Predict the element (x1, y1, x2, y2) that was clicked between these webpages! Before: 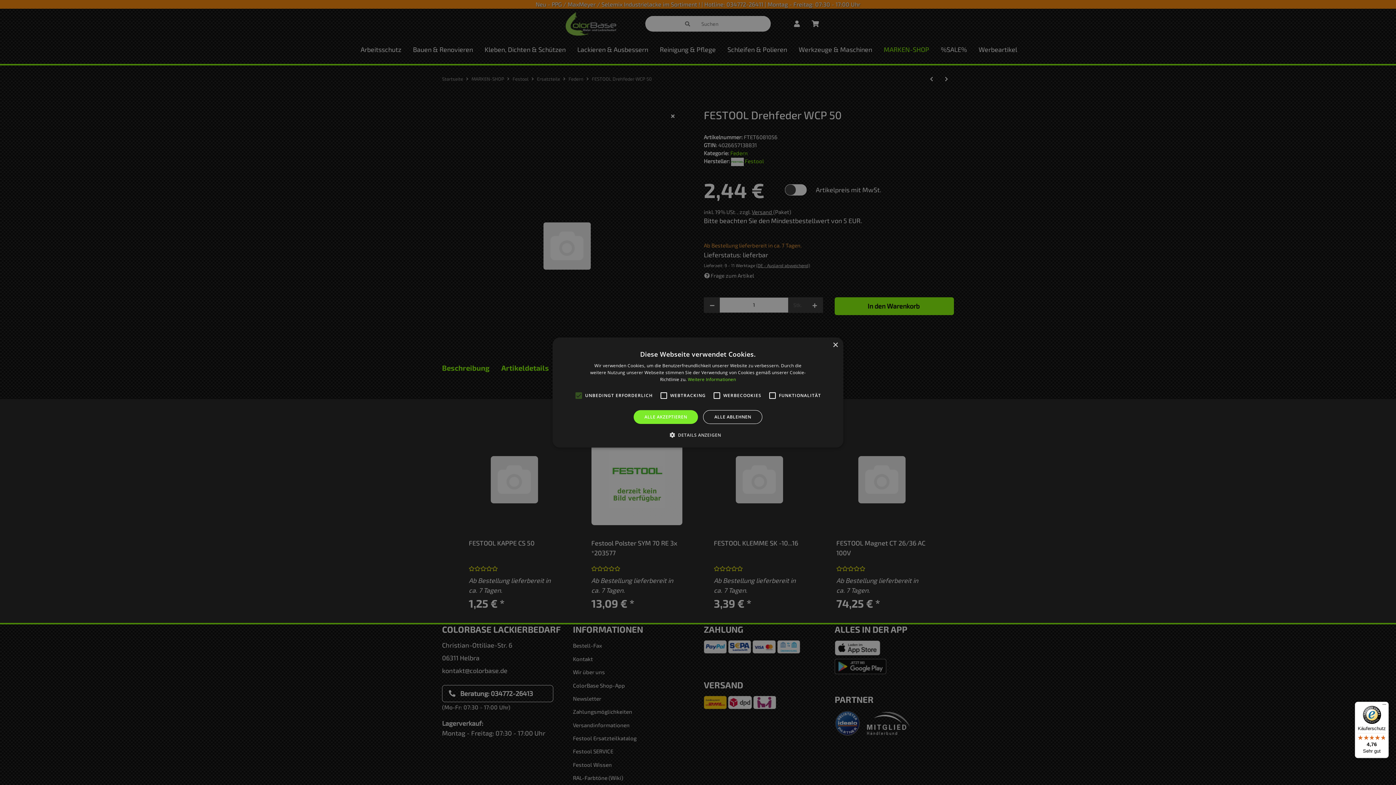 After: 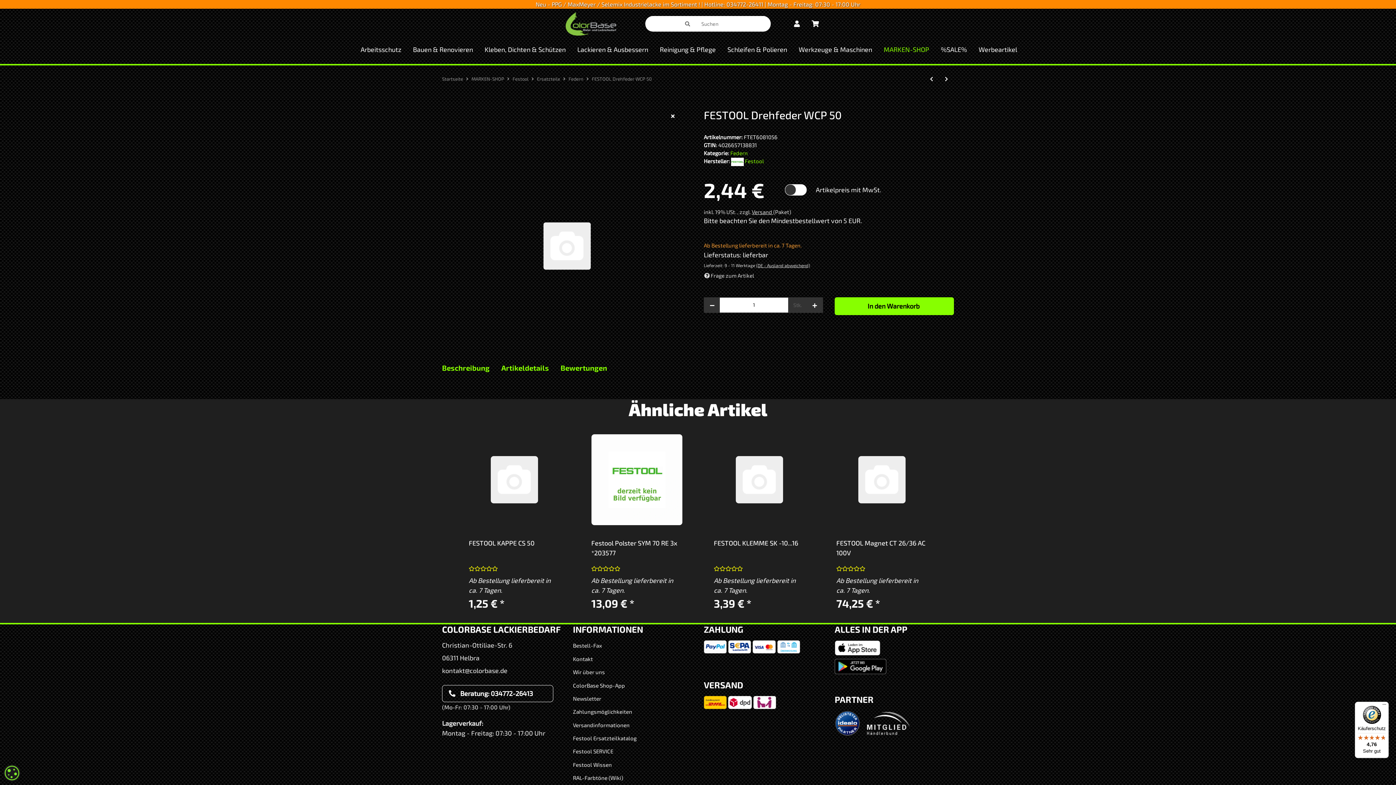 Action: label: ALLE ABLEHNEN bbox: (703, 410, 762, 424)